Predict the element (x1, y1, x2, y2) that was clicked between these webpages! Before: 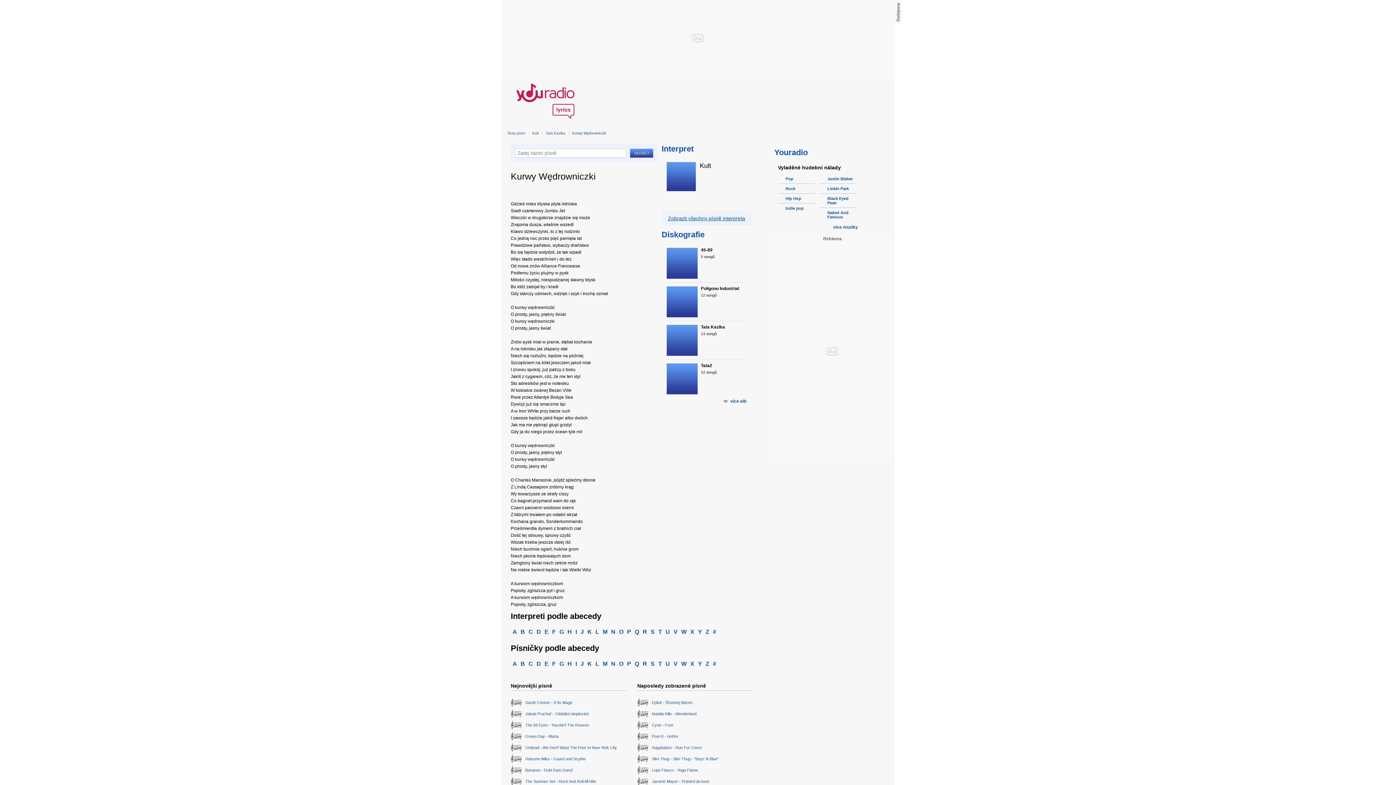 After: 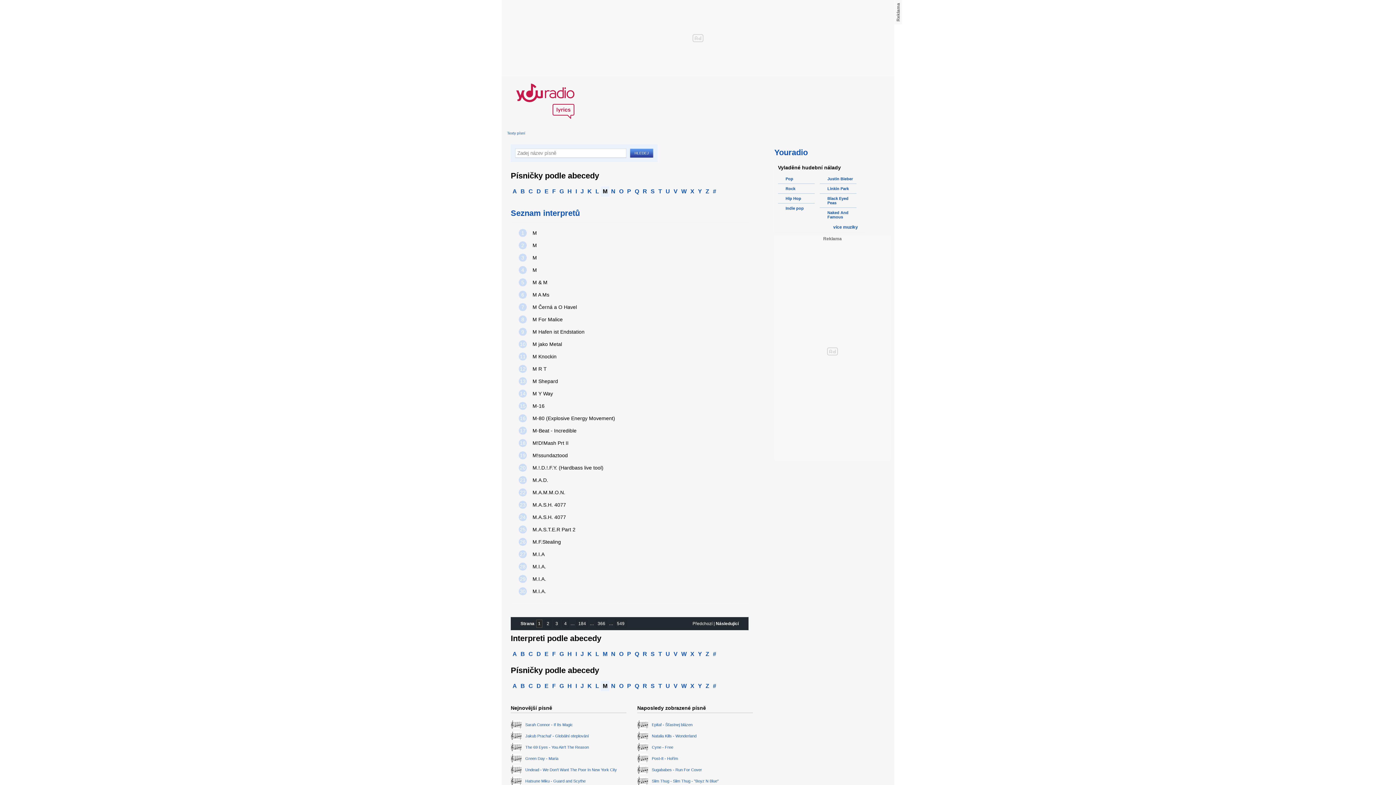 Action: bbox: (601, 659, 609, 669) label: M